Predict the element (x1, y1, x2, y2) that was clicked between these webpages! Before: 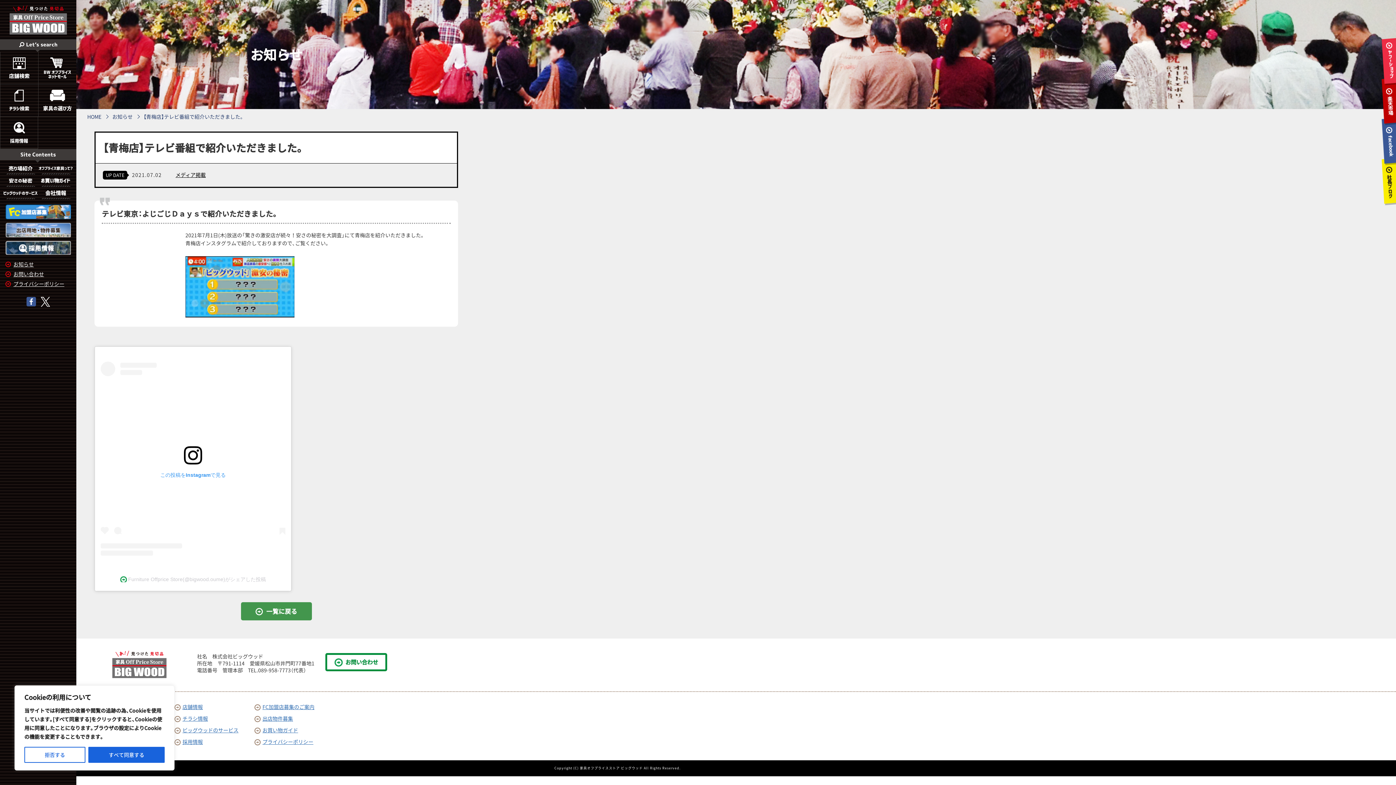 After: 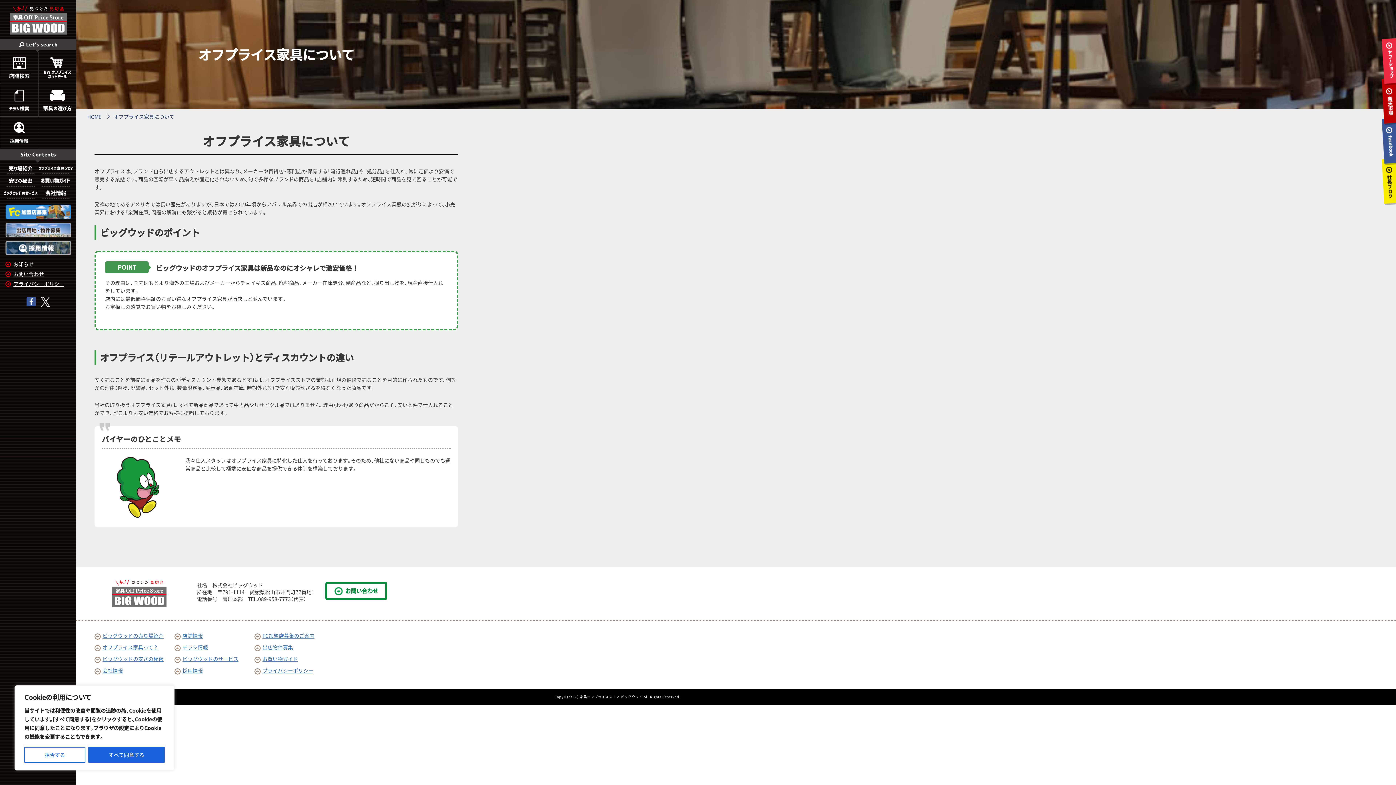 Action: bbox: (38, 166, 72, 170)